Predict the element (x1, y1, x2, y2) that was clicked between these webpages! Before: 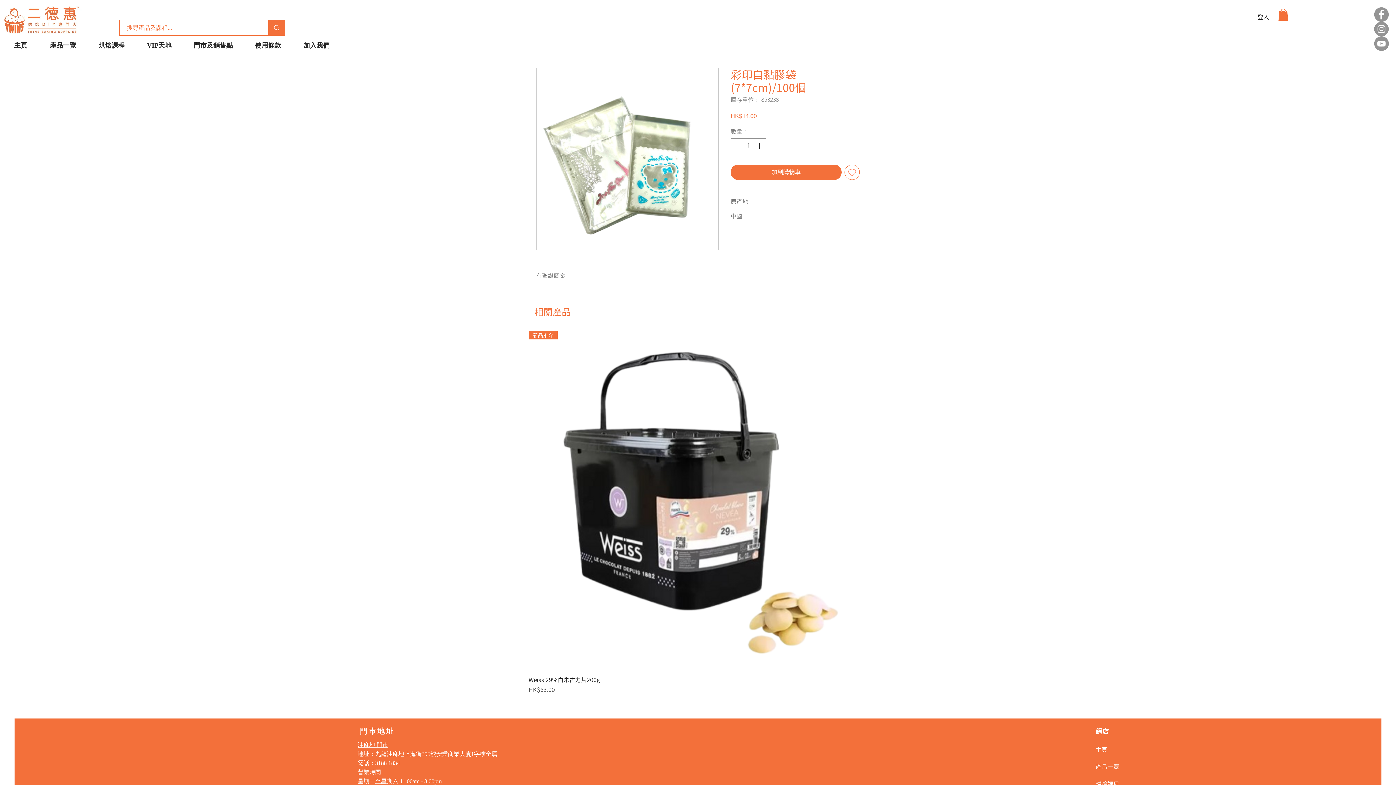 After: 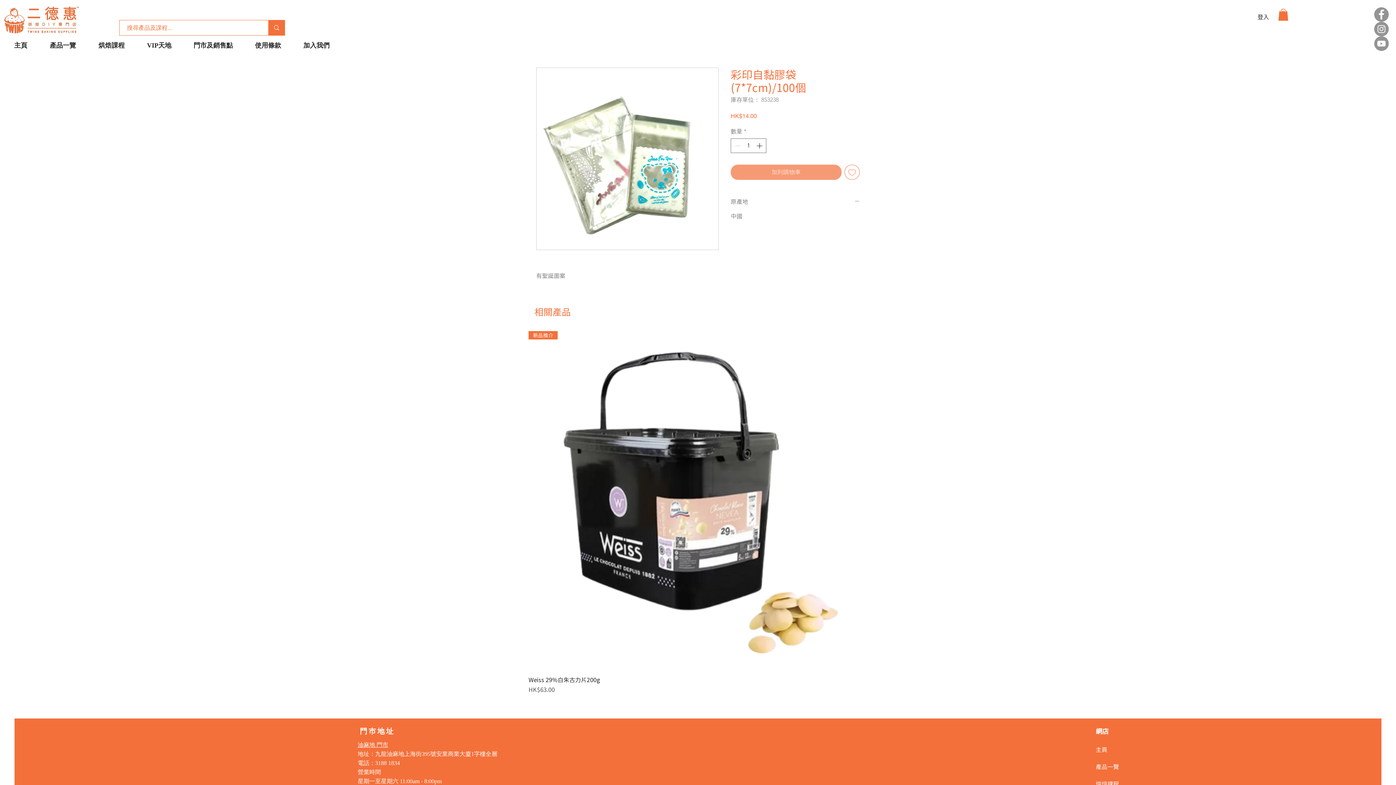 Action: bbox: (730, 164, 841, 180) label: 加到購物車